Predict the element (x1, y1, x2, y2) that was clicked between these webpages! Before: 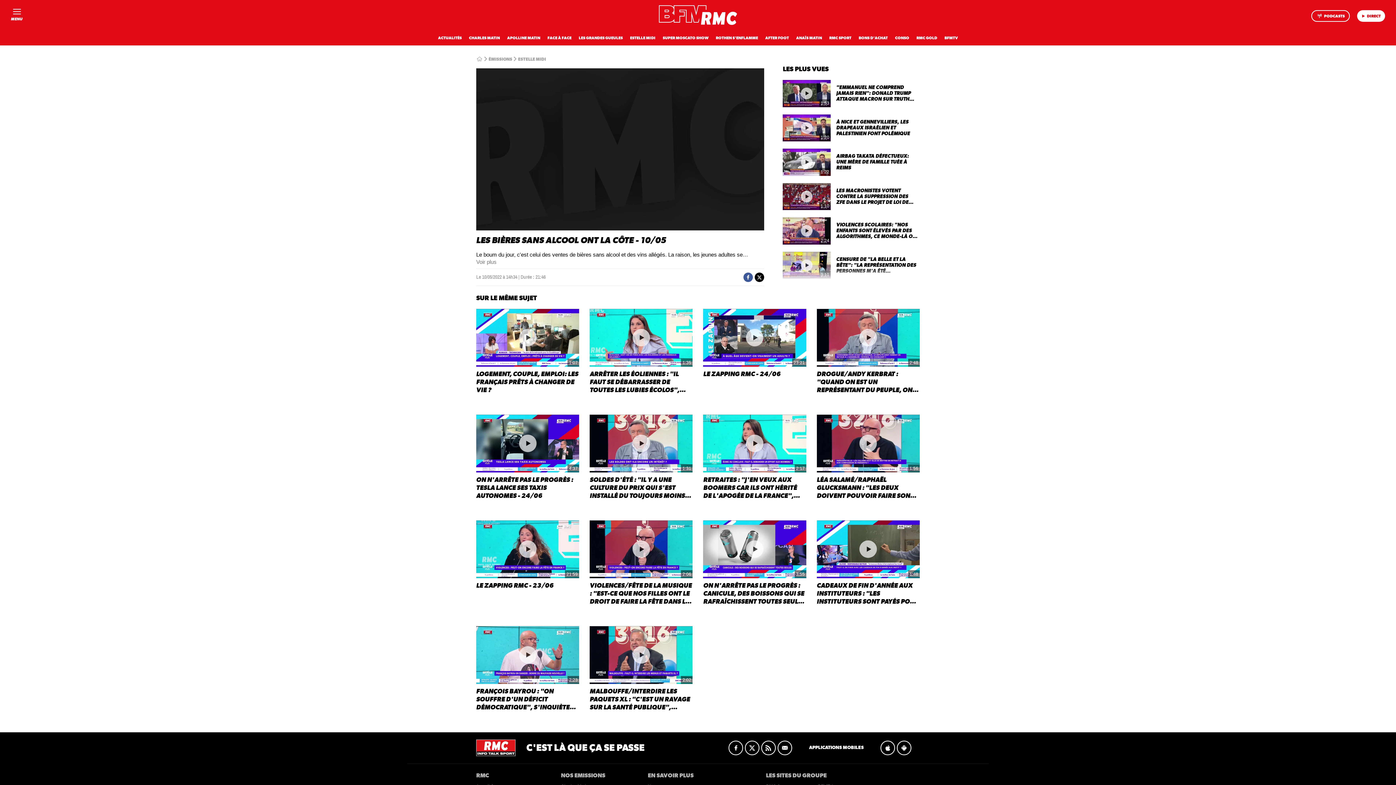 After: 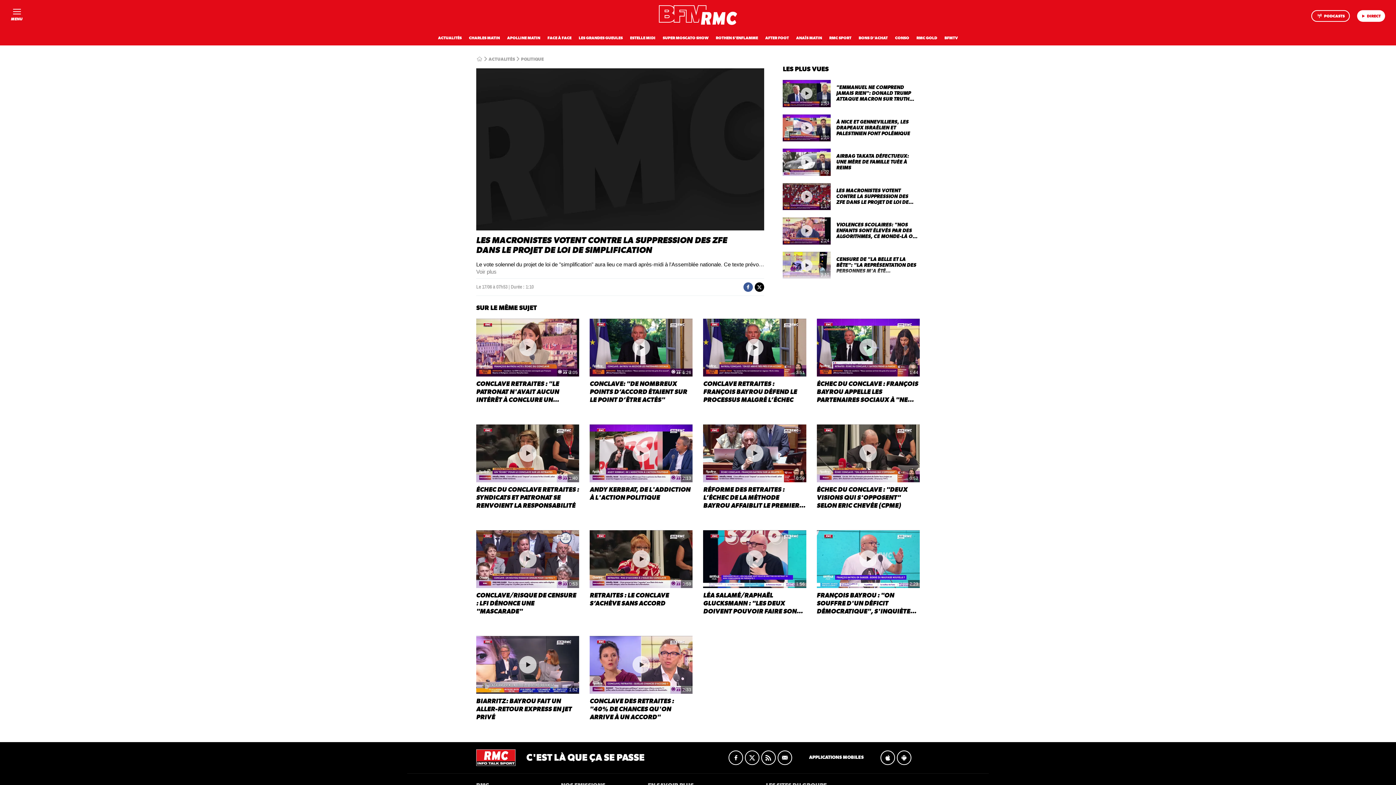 Action: label: 1:10
LES MACRONISTES VOTENT CONTRE LA SUPPRESSION DES ZFE DANS LE PROJET DE LOI DE SIMPLIFICATION bbox: (783, 183, 918, 210)